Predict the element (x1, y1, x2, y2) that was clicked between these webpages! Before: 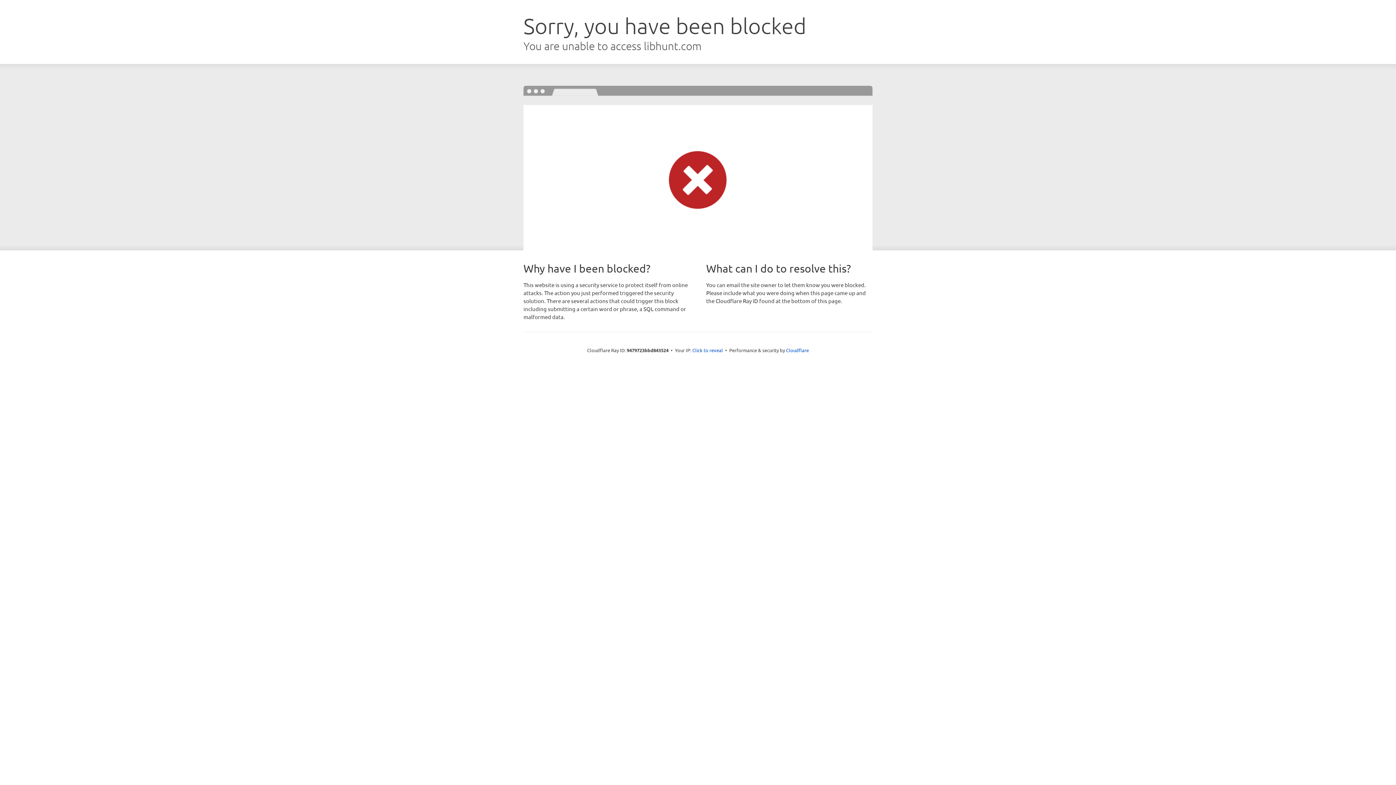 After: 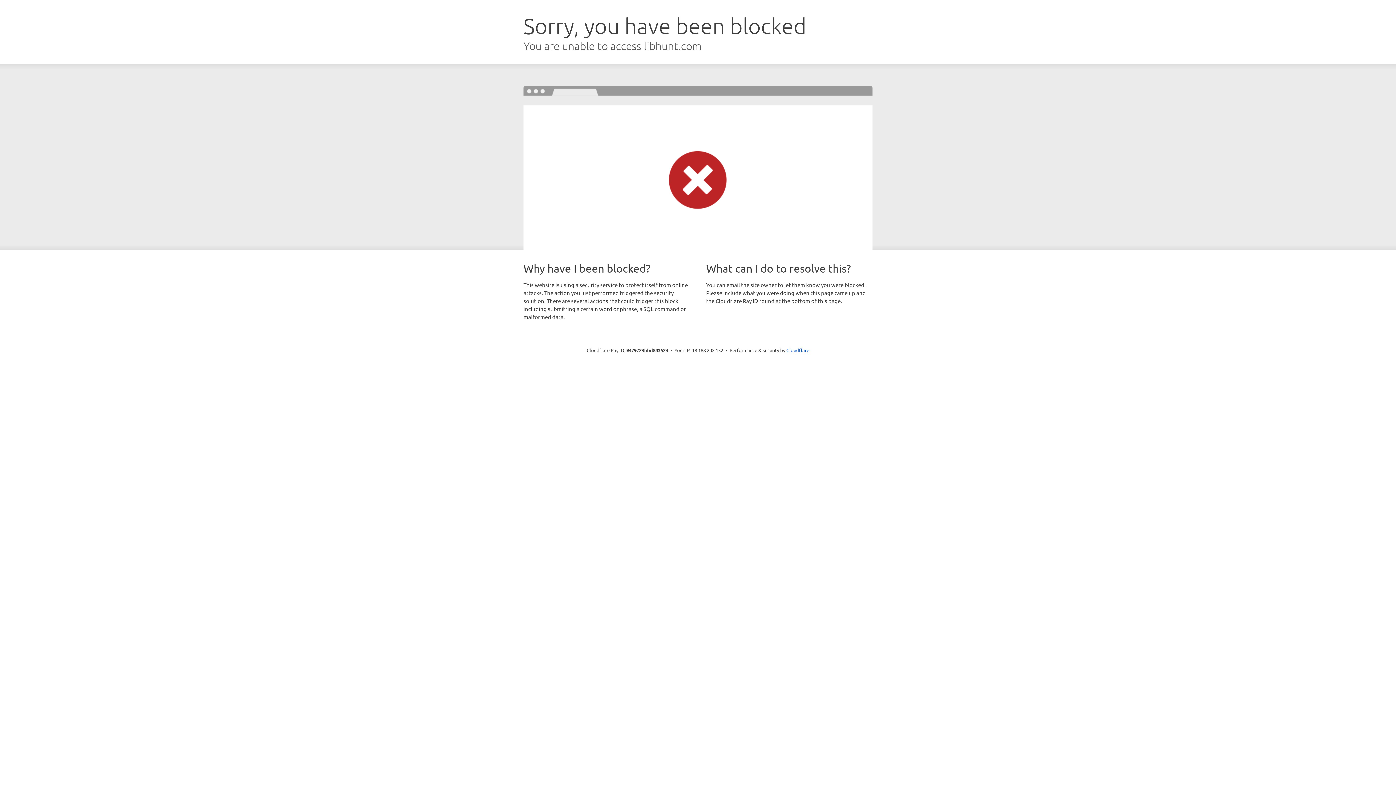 Action: bbox: (692, 346, 723, 353) label: Click to reveal